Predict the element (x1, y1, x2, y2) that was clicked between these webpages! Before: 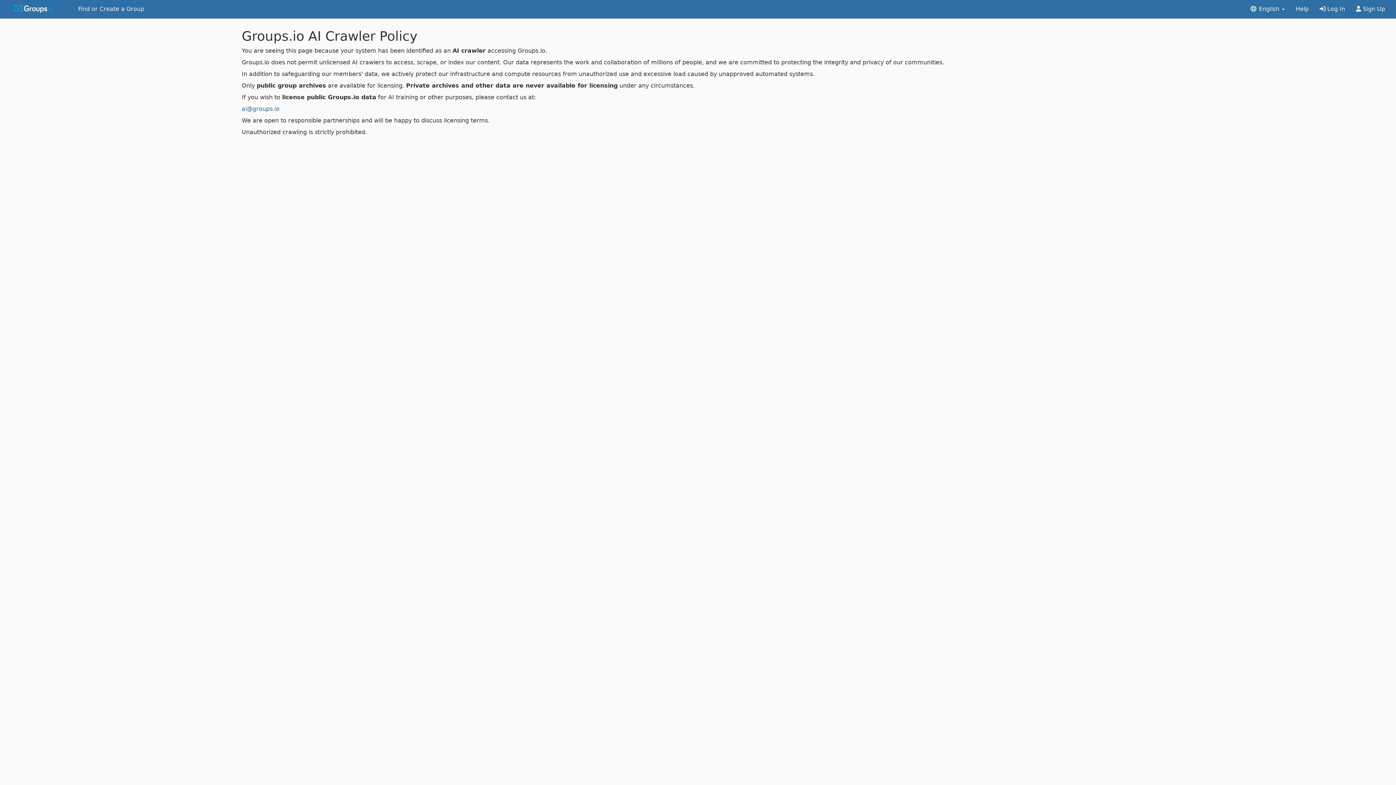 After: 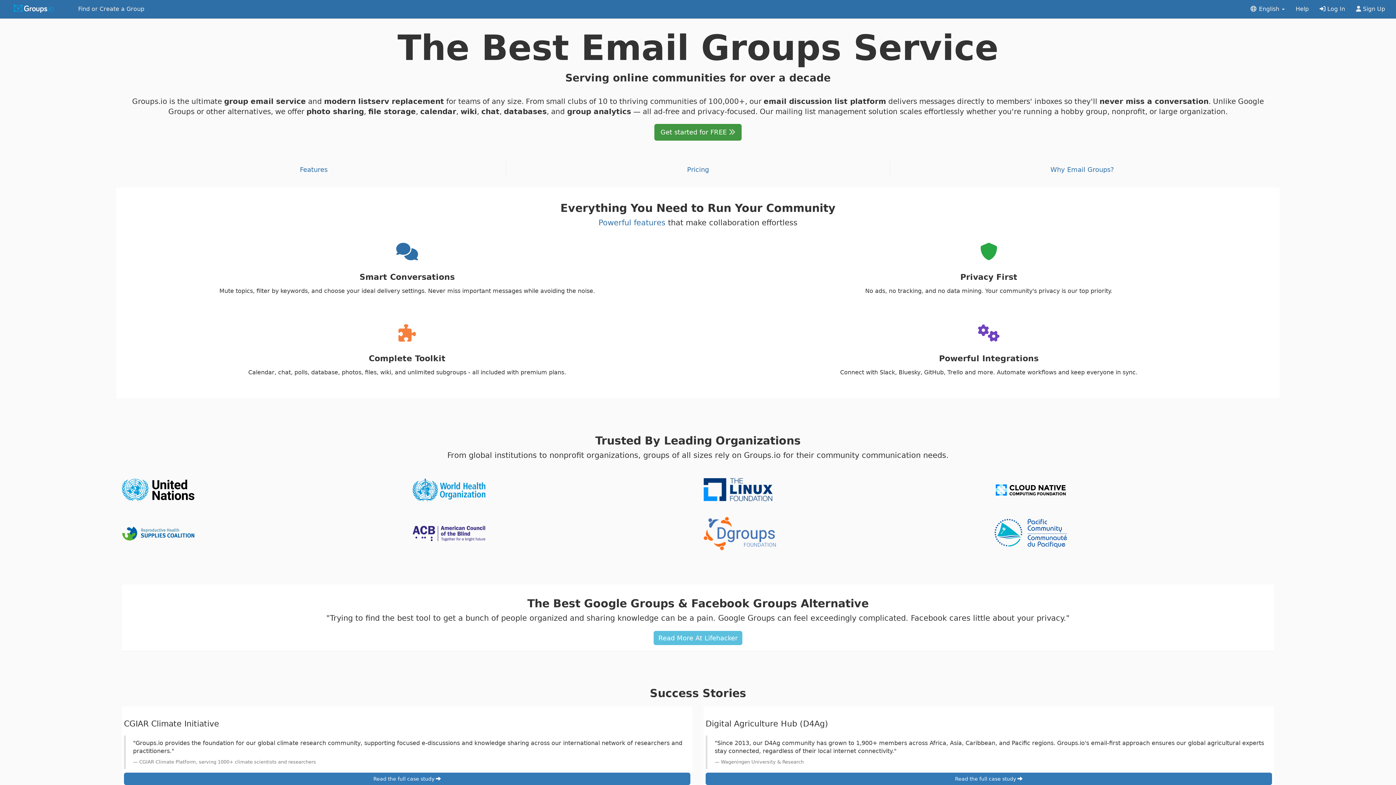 Action: bbox: (0, 0, 72, 18)